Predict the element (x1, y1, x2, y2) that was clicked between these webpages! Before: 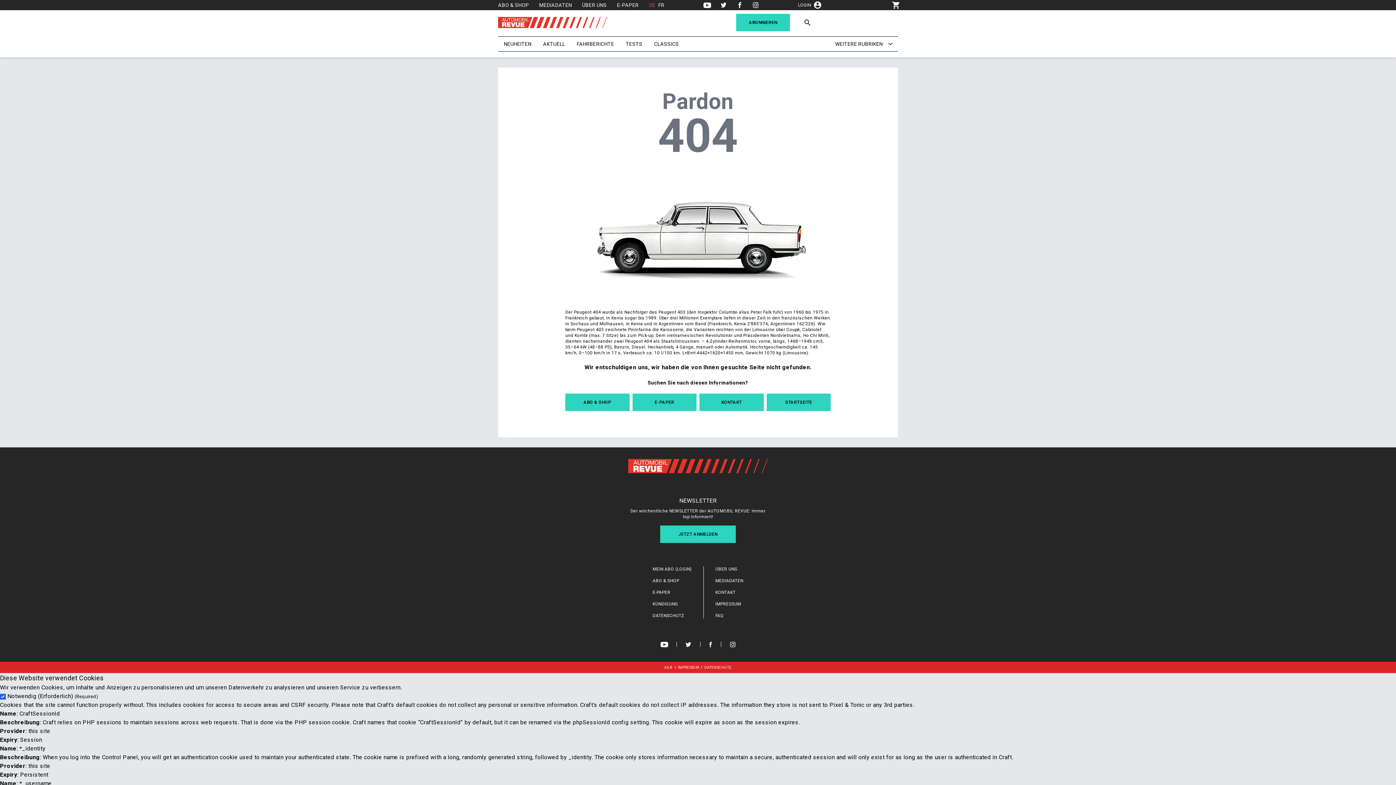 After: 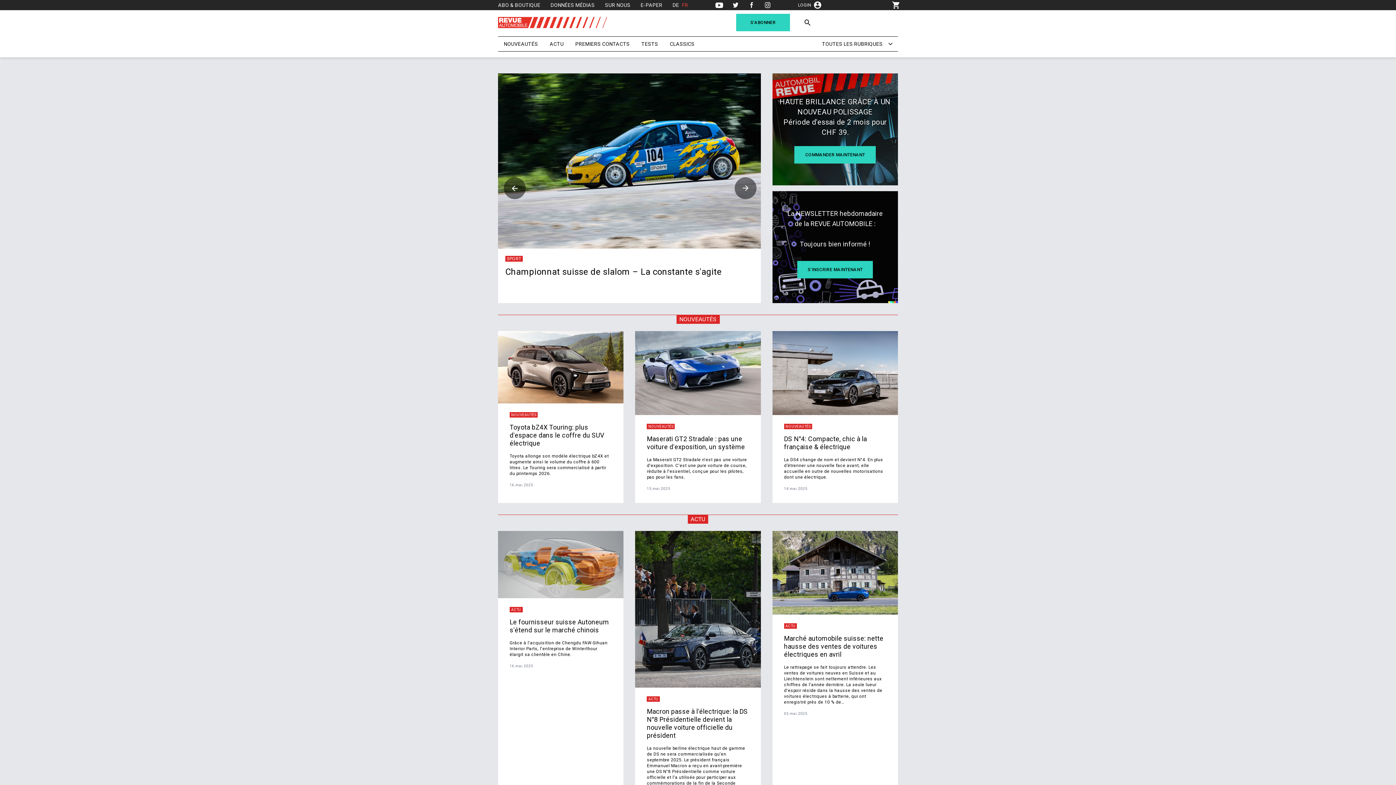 Action: bbox: (658, 2, 664, 8) label: FR